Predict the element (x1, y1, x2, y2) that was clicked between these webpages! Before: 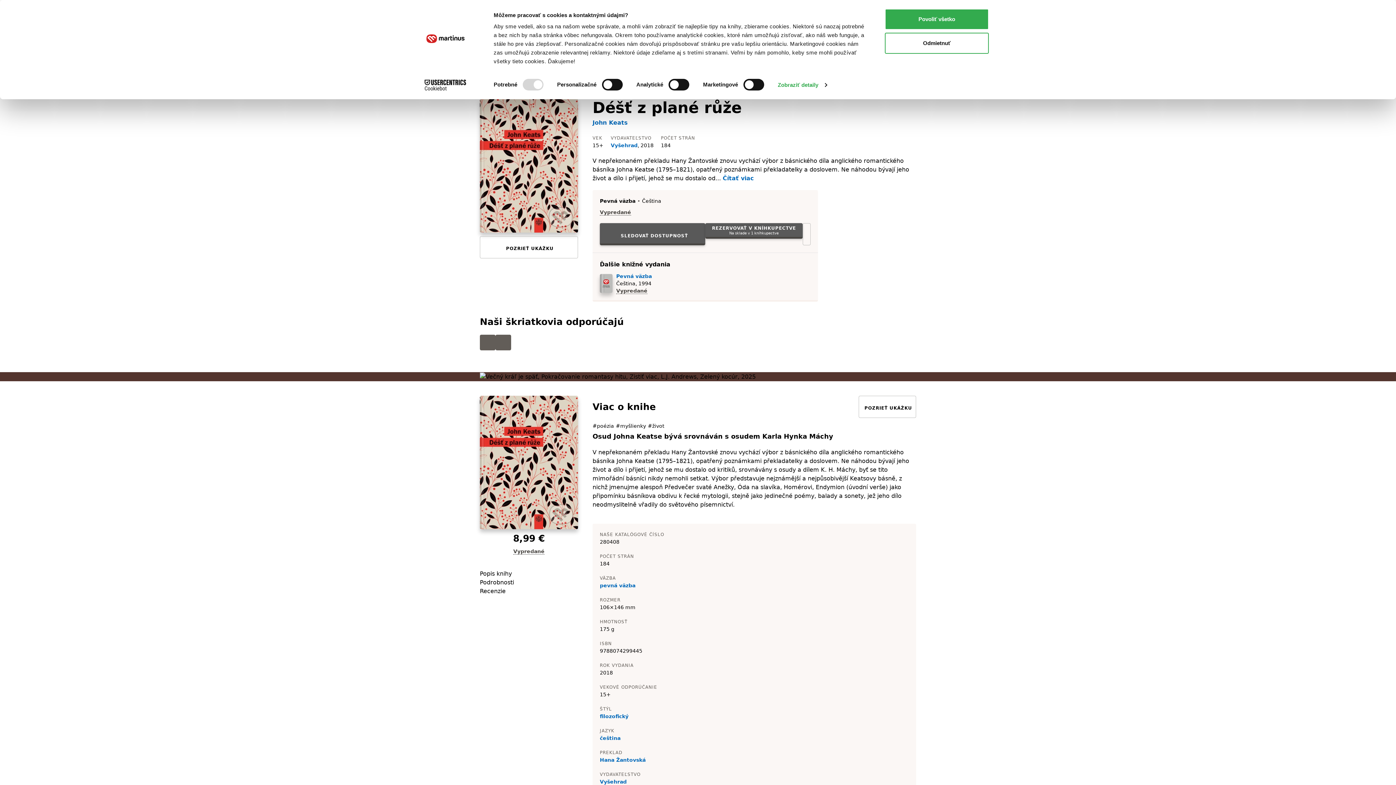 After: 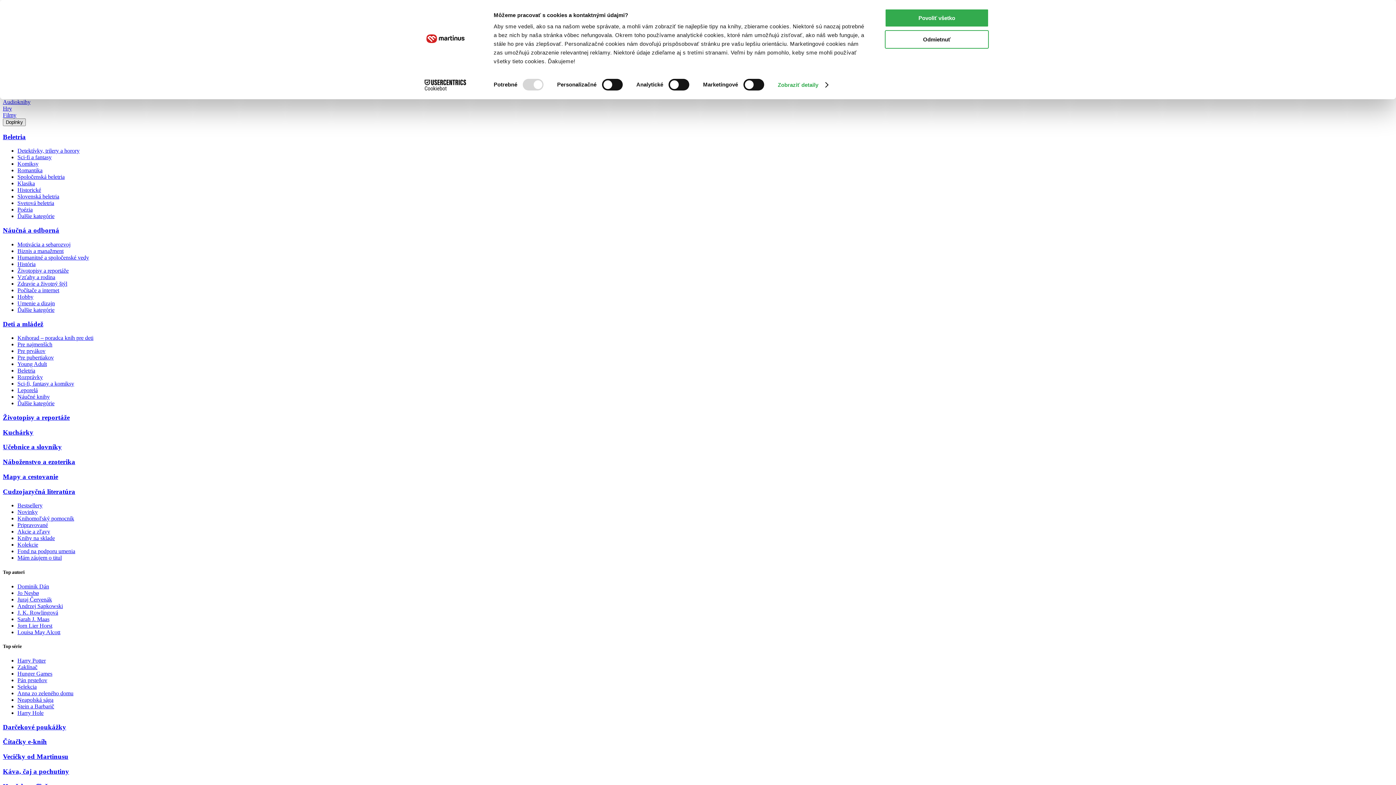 Action: label: čeština bbox: (600, 735, 620, 741)